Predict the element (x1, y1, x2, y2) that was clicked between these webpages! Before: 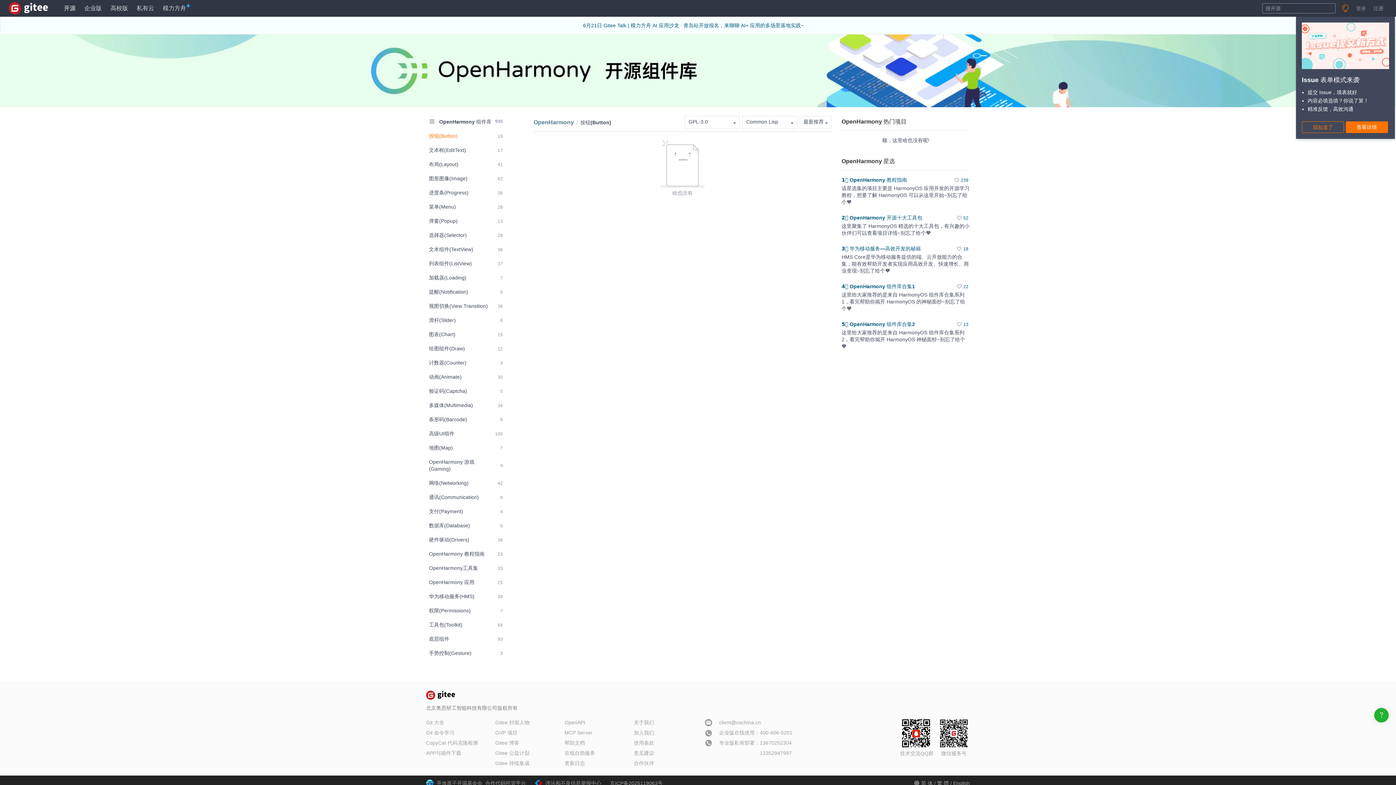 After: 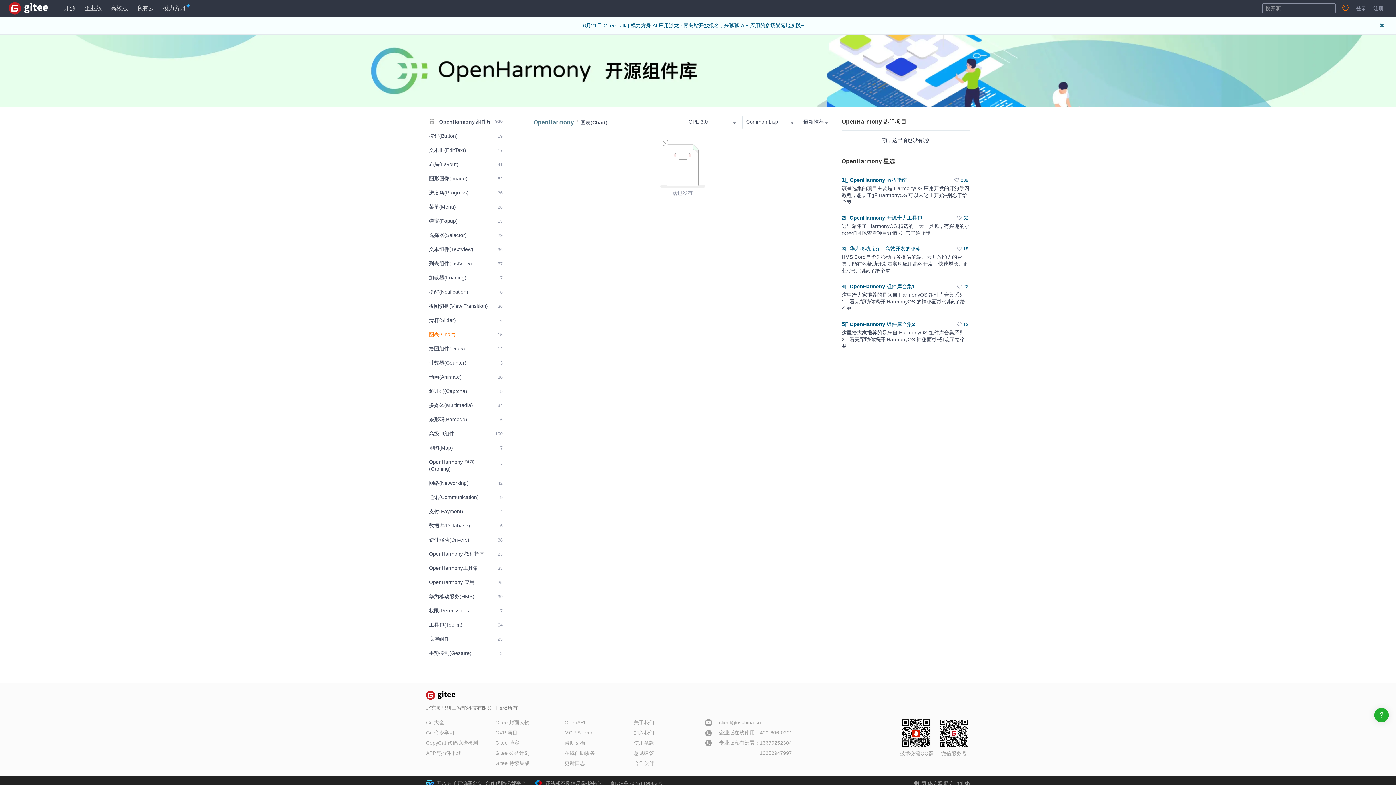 Action: label: 图表(Chart)
15 bbox: (426, 328, 505, 341)